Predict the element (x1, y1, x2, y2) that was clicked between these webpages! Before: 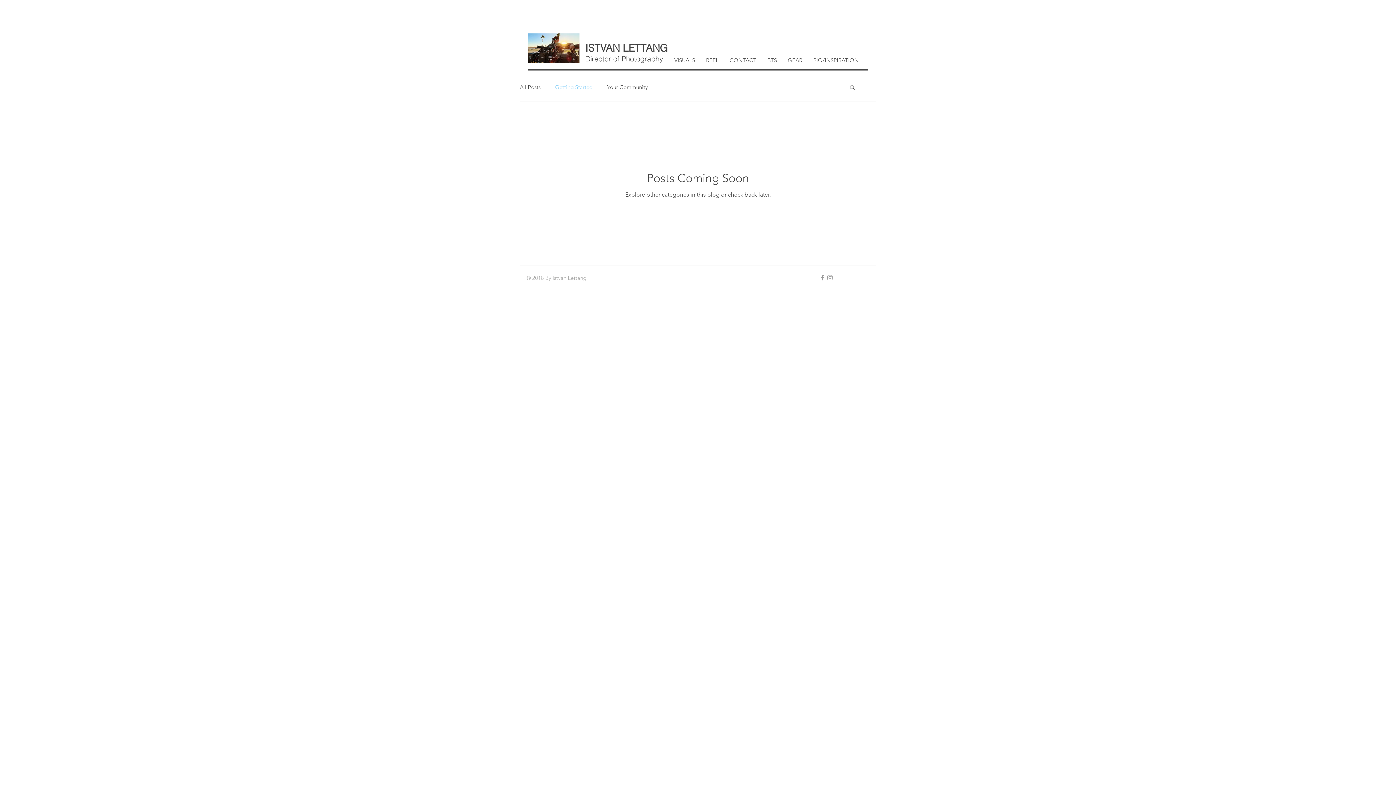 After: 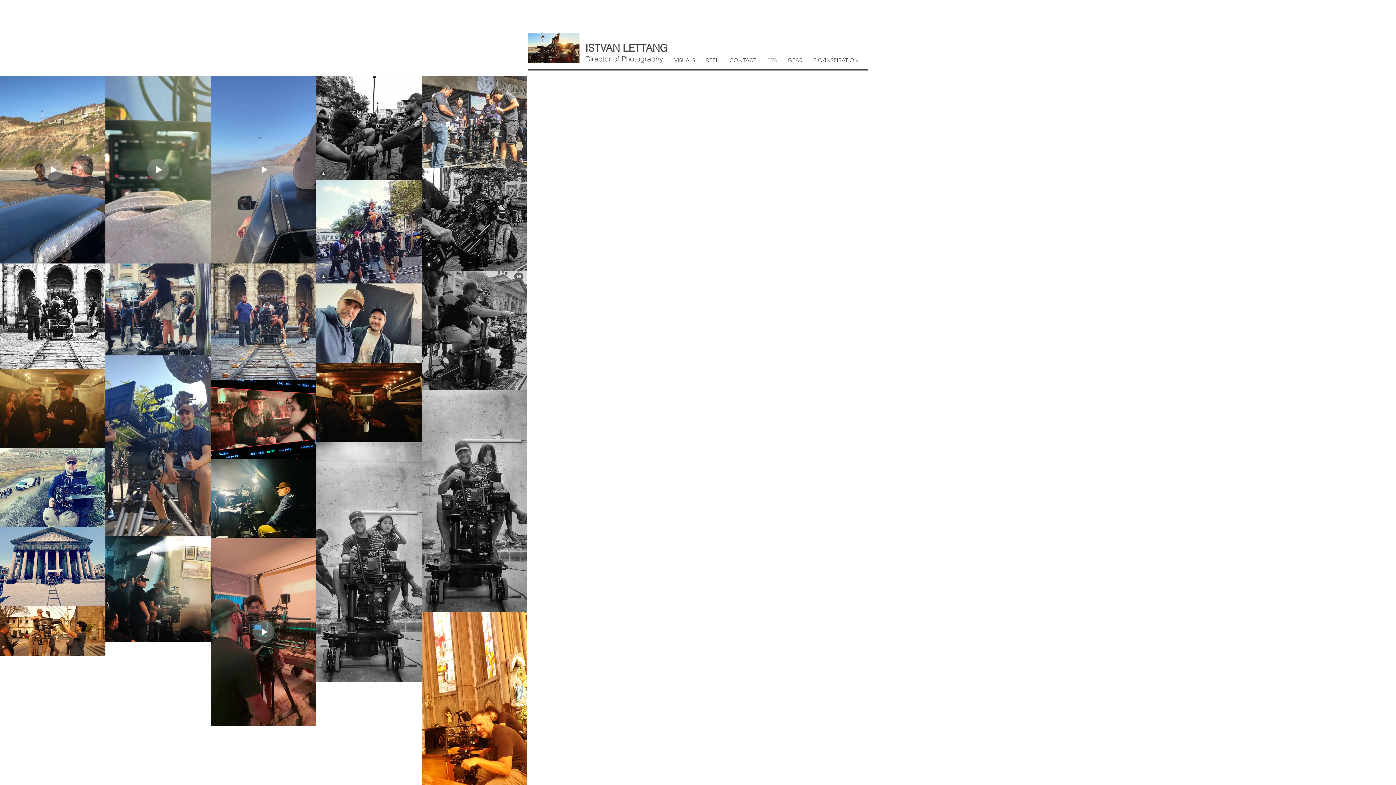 Action: bbox: (762, 56, 782, 64) label: BTS